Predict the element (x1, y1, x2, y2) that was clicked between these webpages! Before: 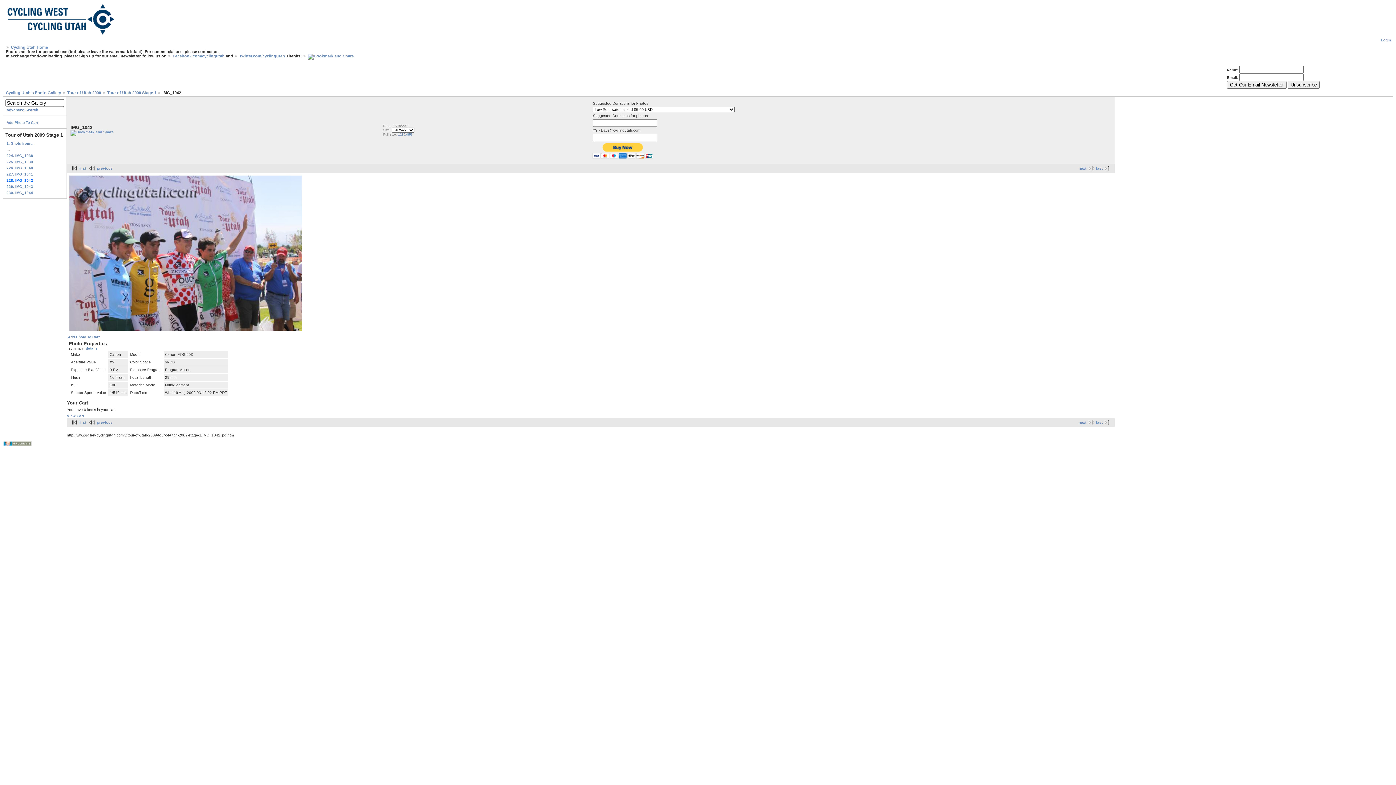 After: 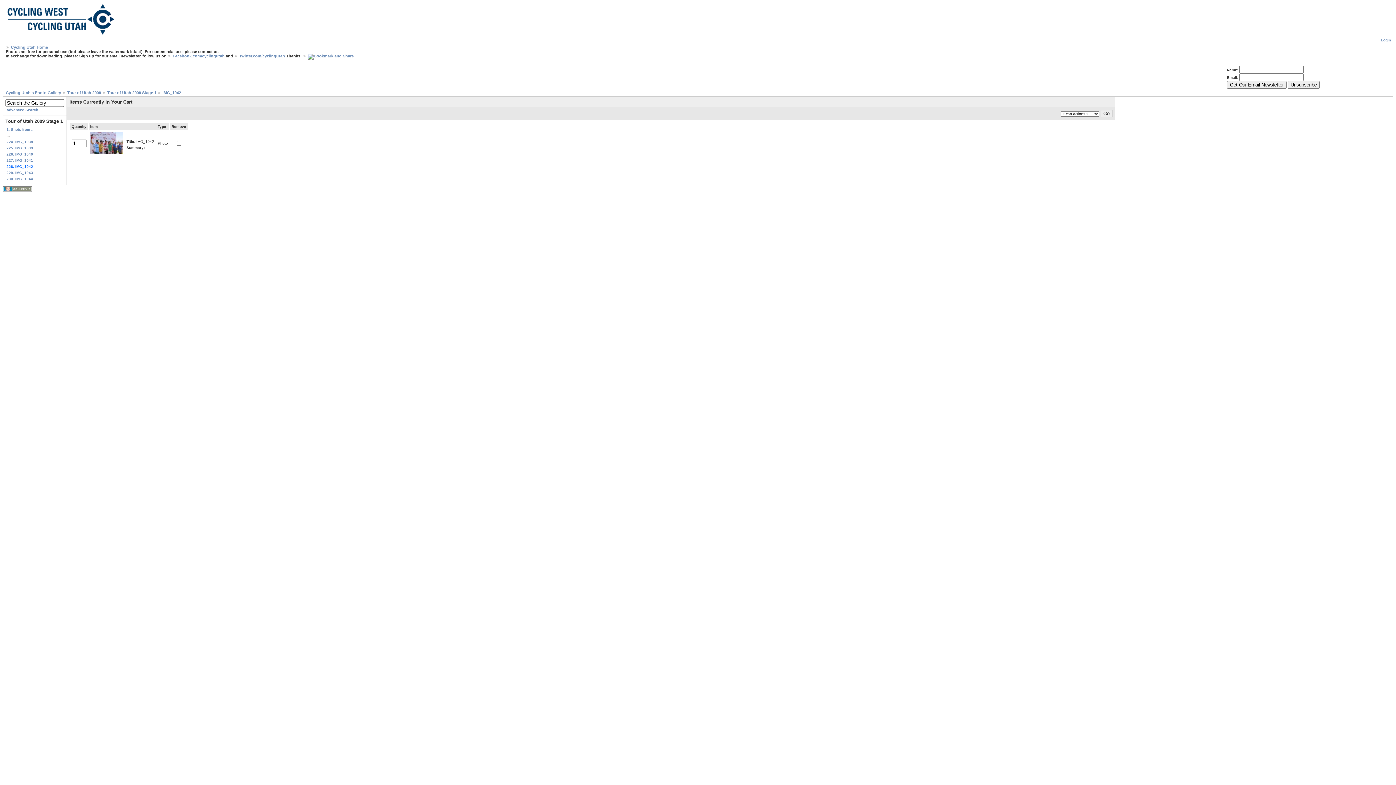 Action: label: Add Photo To Cart bbox: (66, 334, 100, 340)